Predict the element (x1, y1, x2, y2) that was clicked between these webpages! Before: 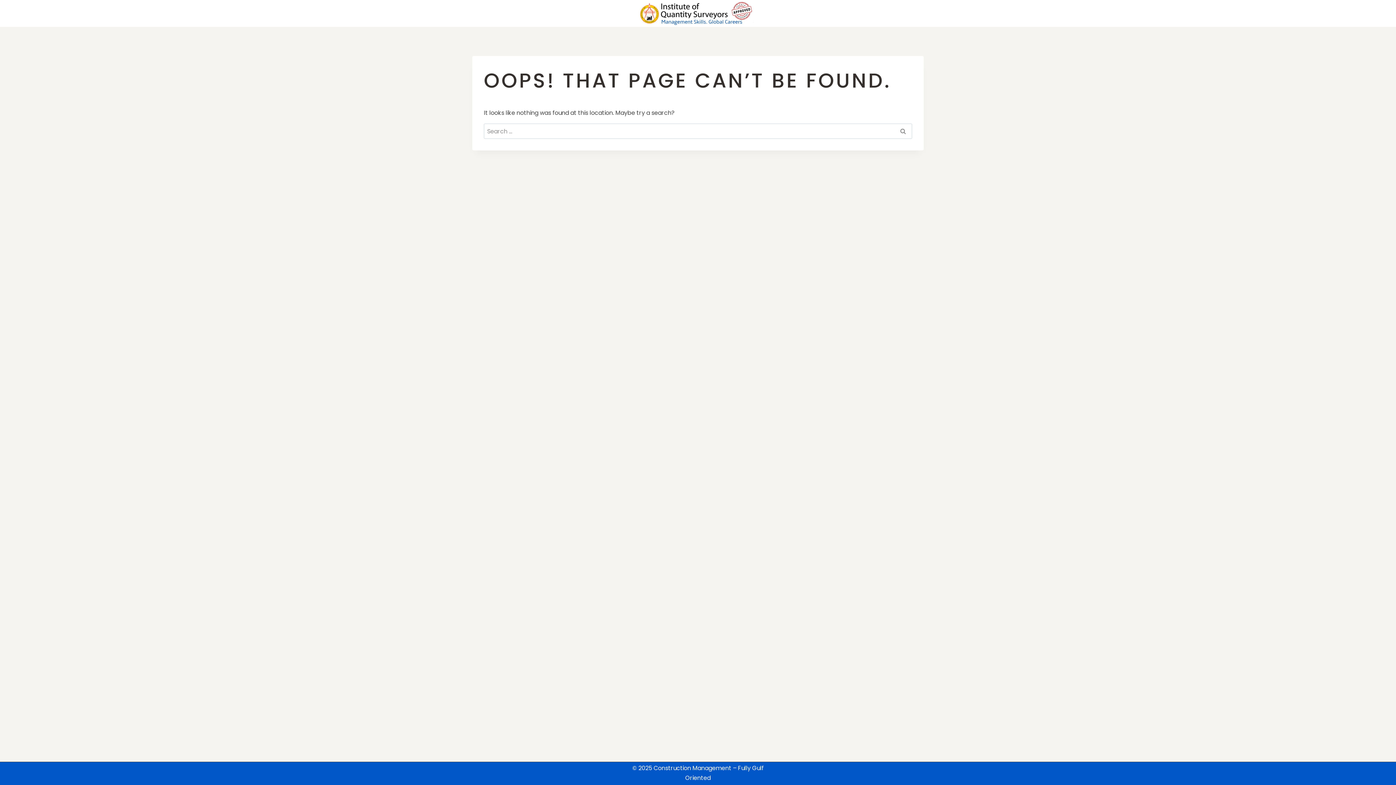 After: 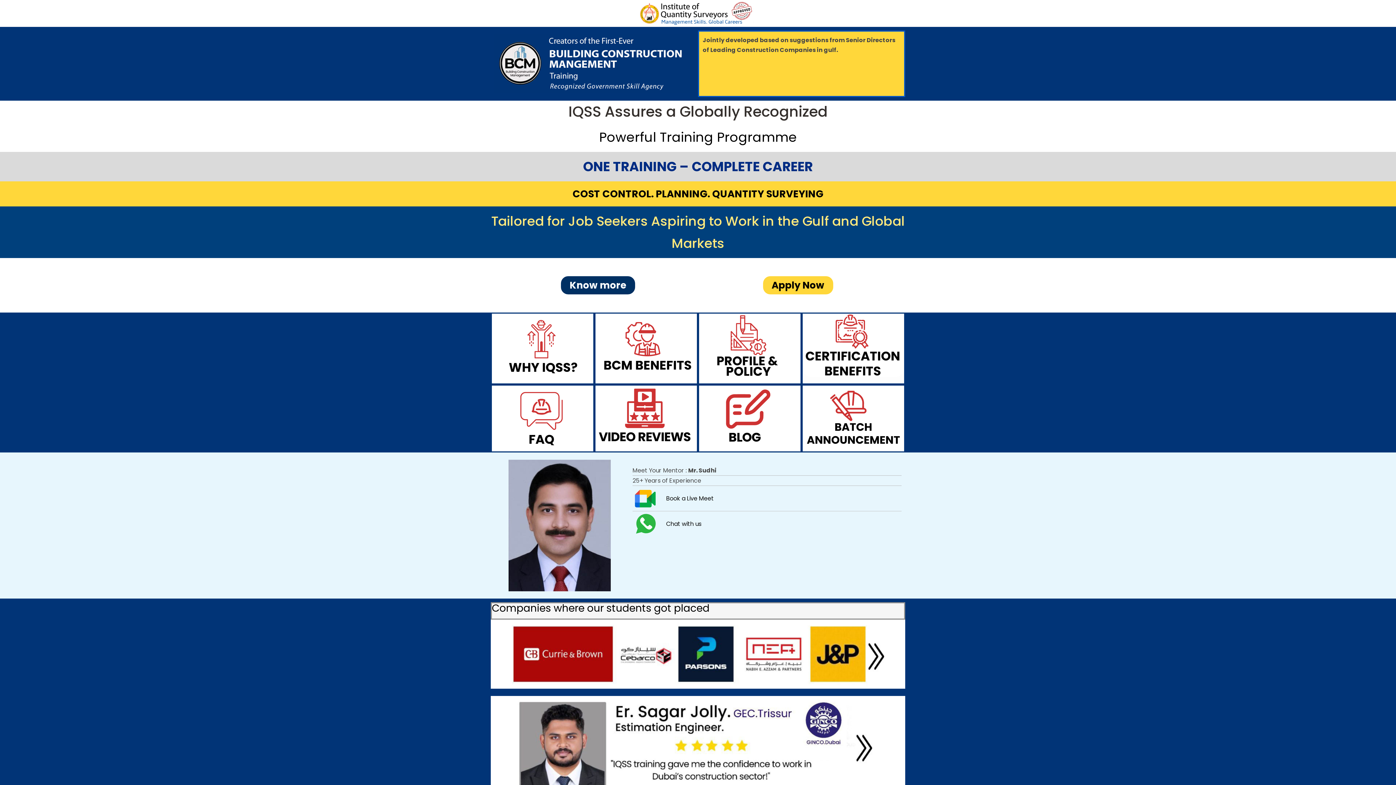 Action: bbox: (636, 0, 760, 26)